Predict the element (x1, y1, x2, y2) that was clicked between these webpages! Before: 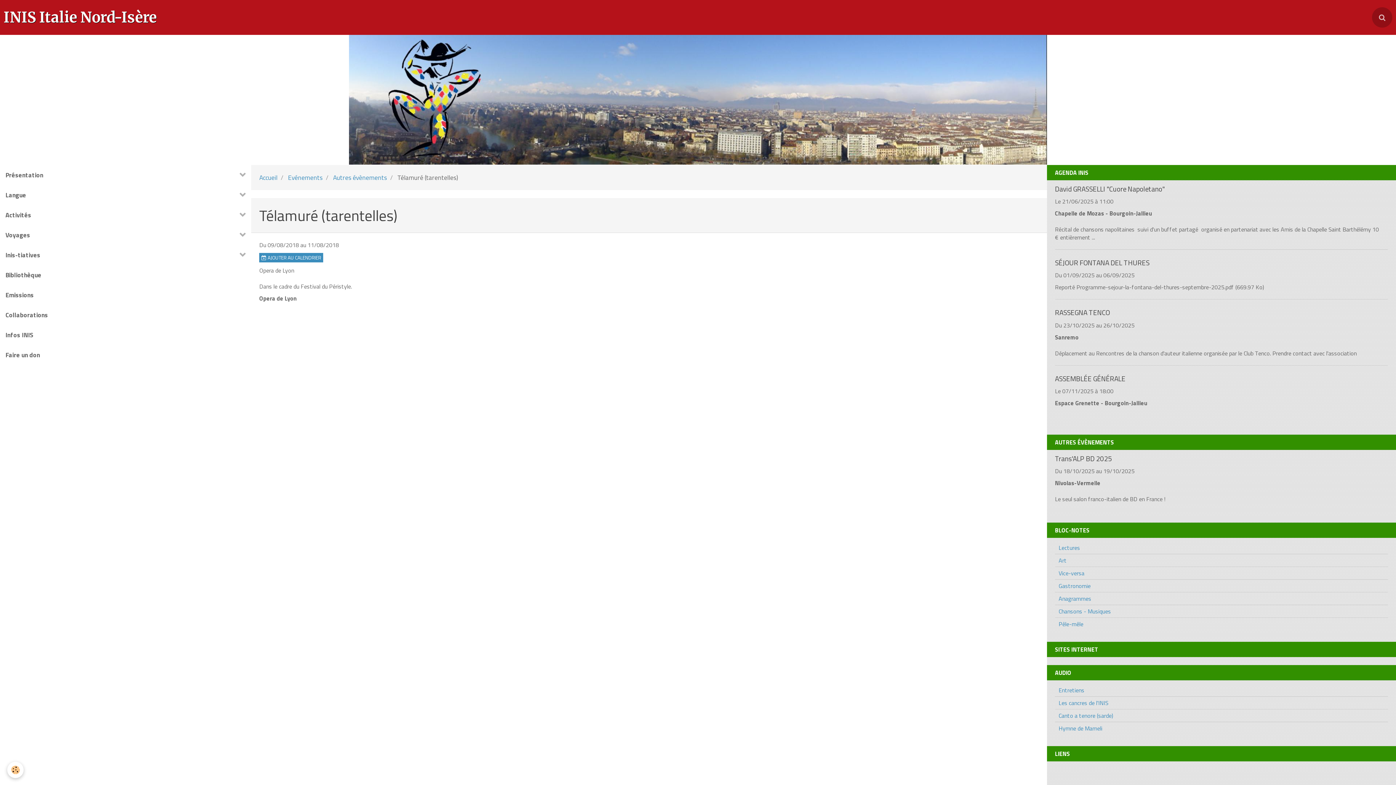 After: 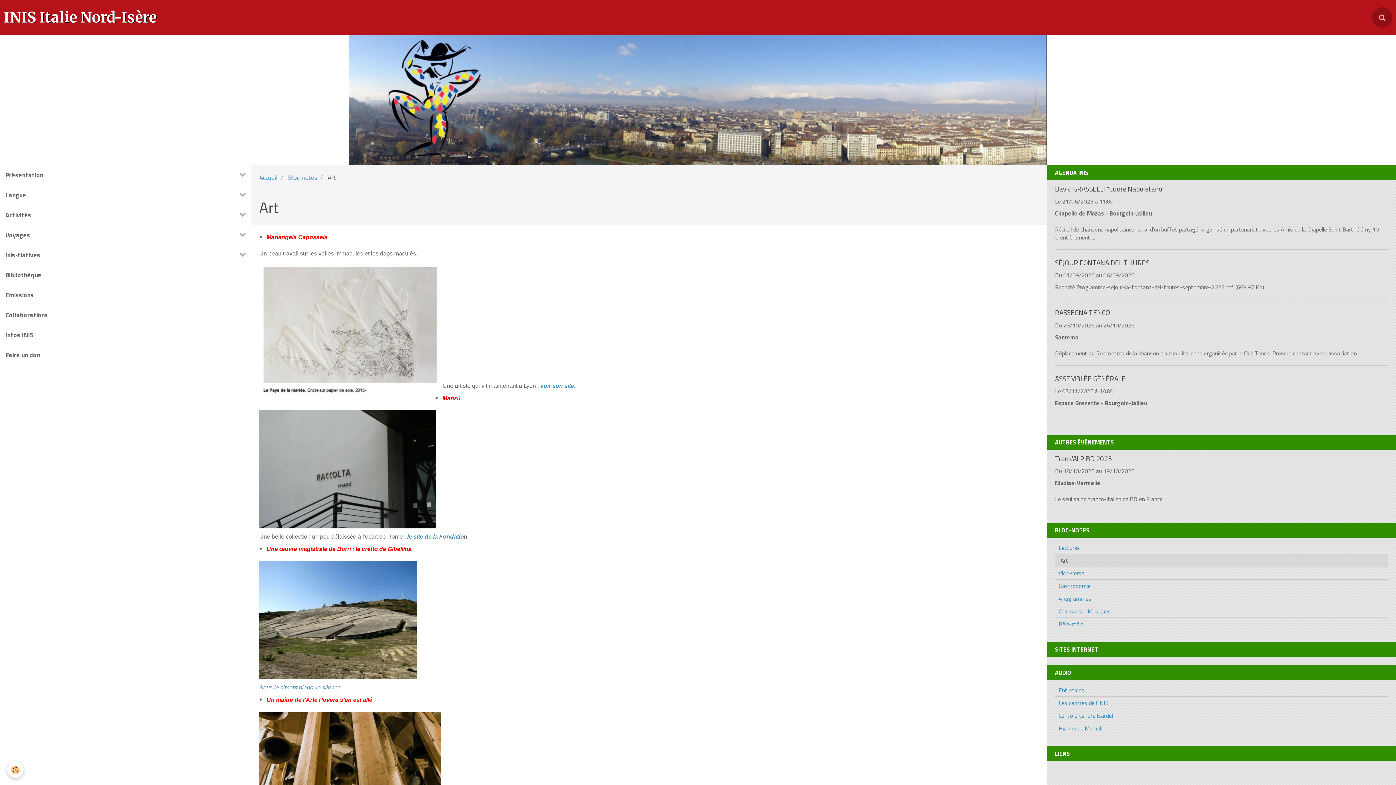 Action: bbox: (1055, 554, 1388, 566) label: Art